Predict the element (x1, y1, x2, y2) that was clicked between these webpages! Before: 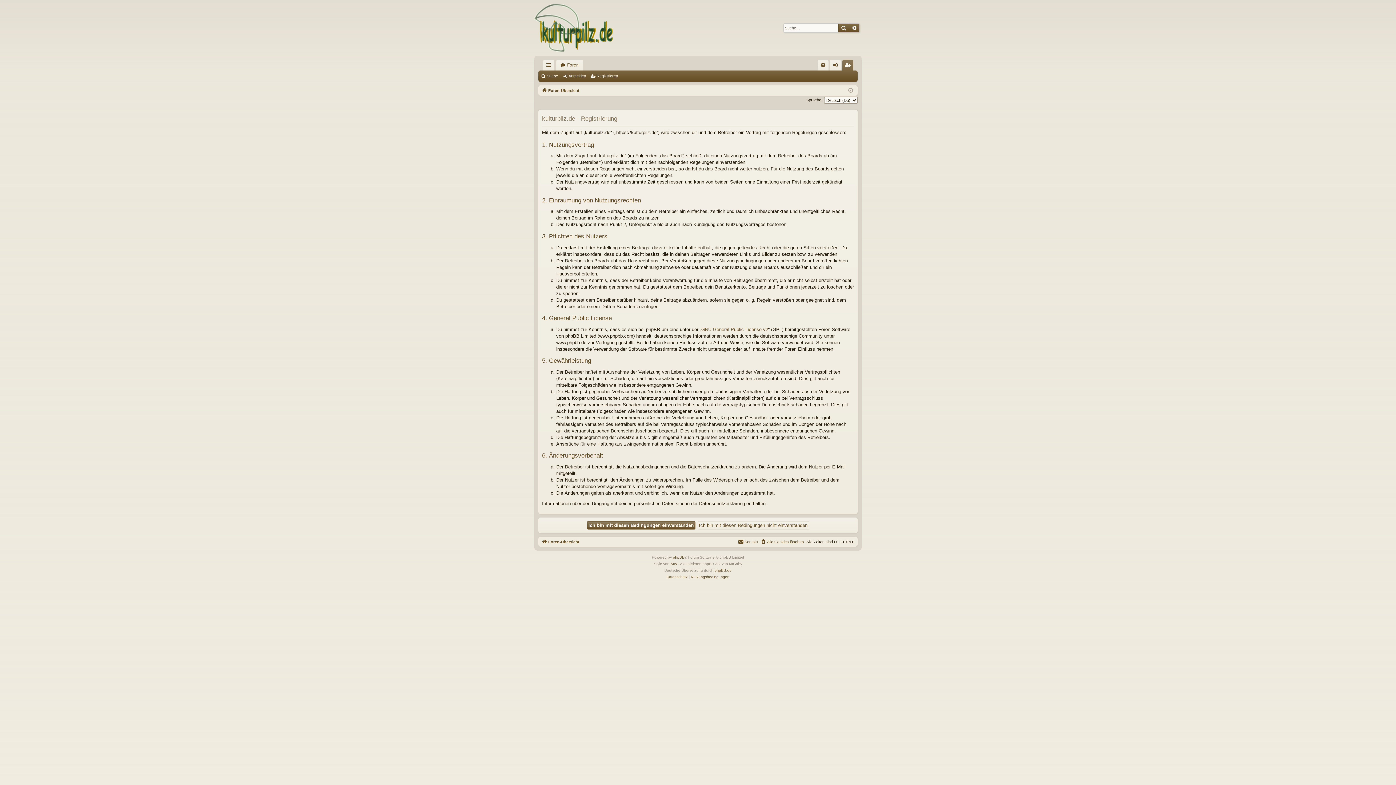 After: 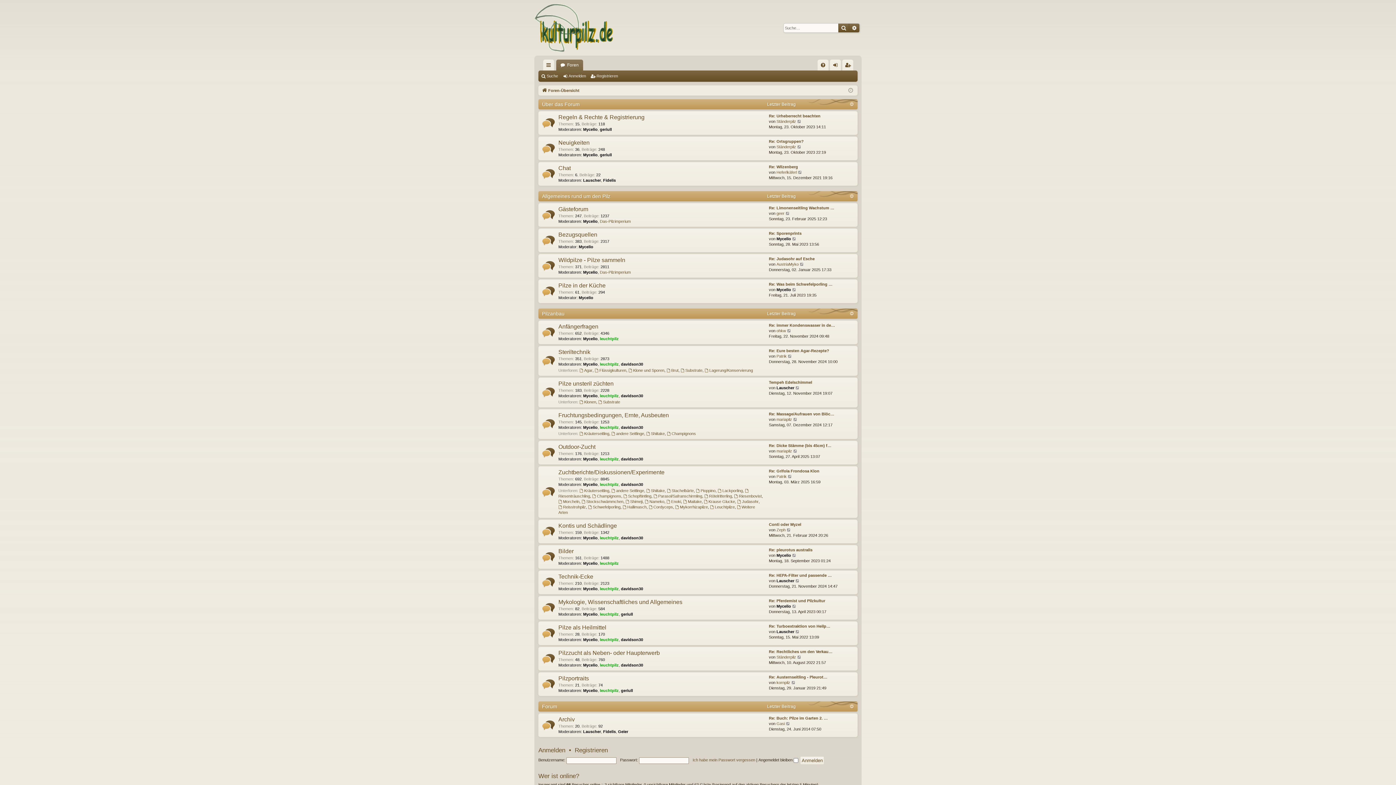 Action: bbox: (541, 538, 579, 546) label: Foren-Übersicht